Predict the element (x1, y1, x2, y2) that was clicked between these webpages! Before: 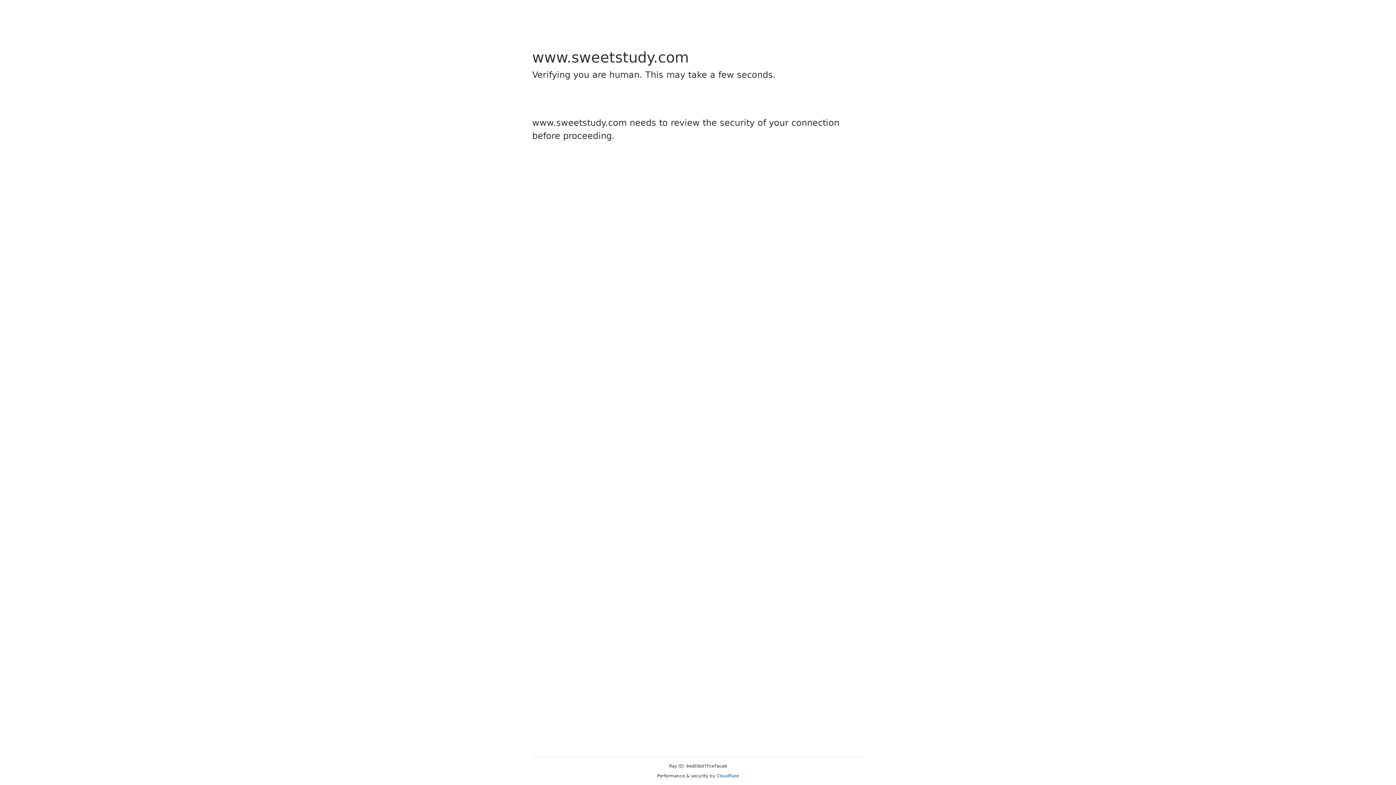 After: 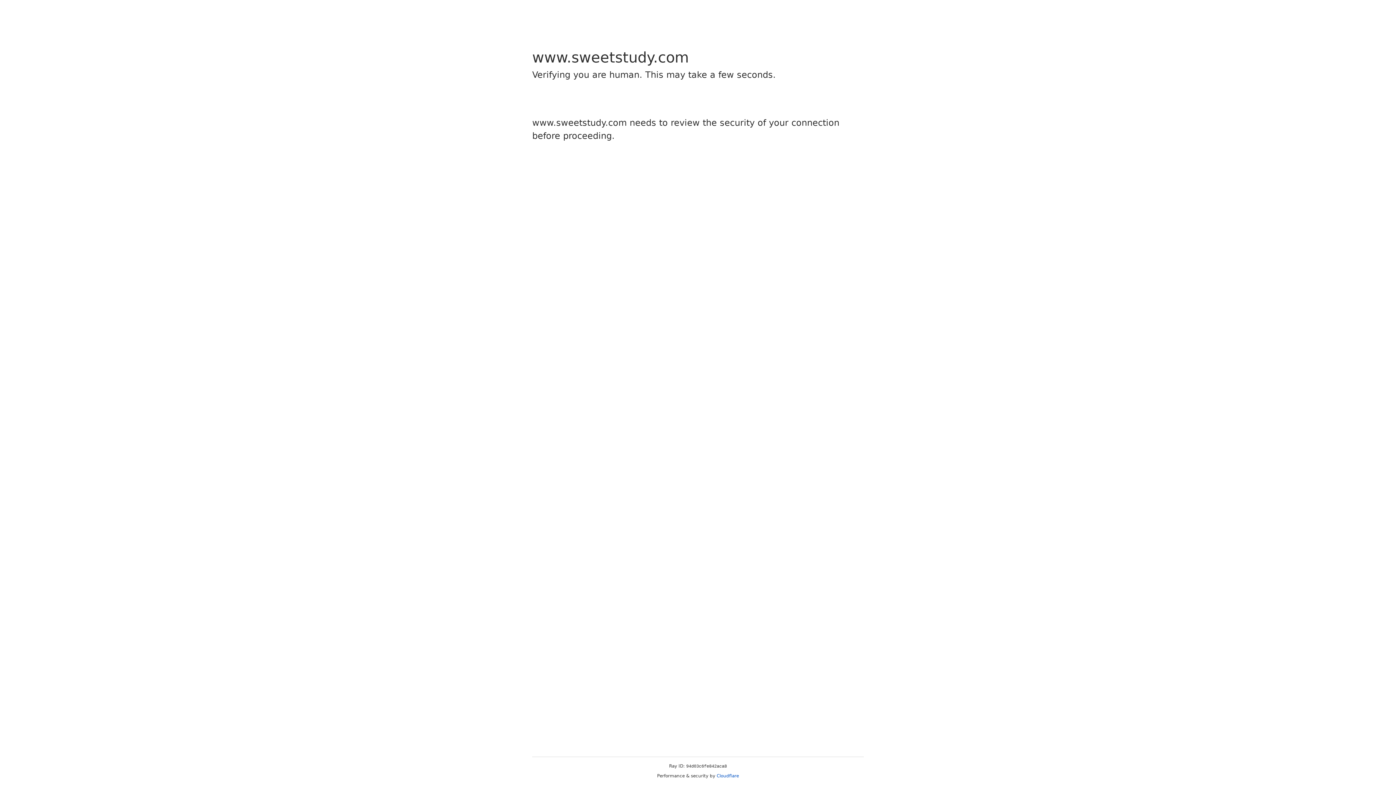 Action: label: Cloudflare bbox: (716, 773, 739, 778)